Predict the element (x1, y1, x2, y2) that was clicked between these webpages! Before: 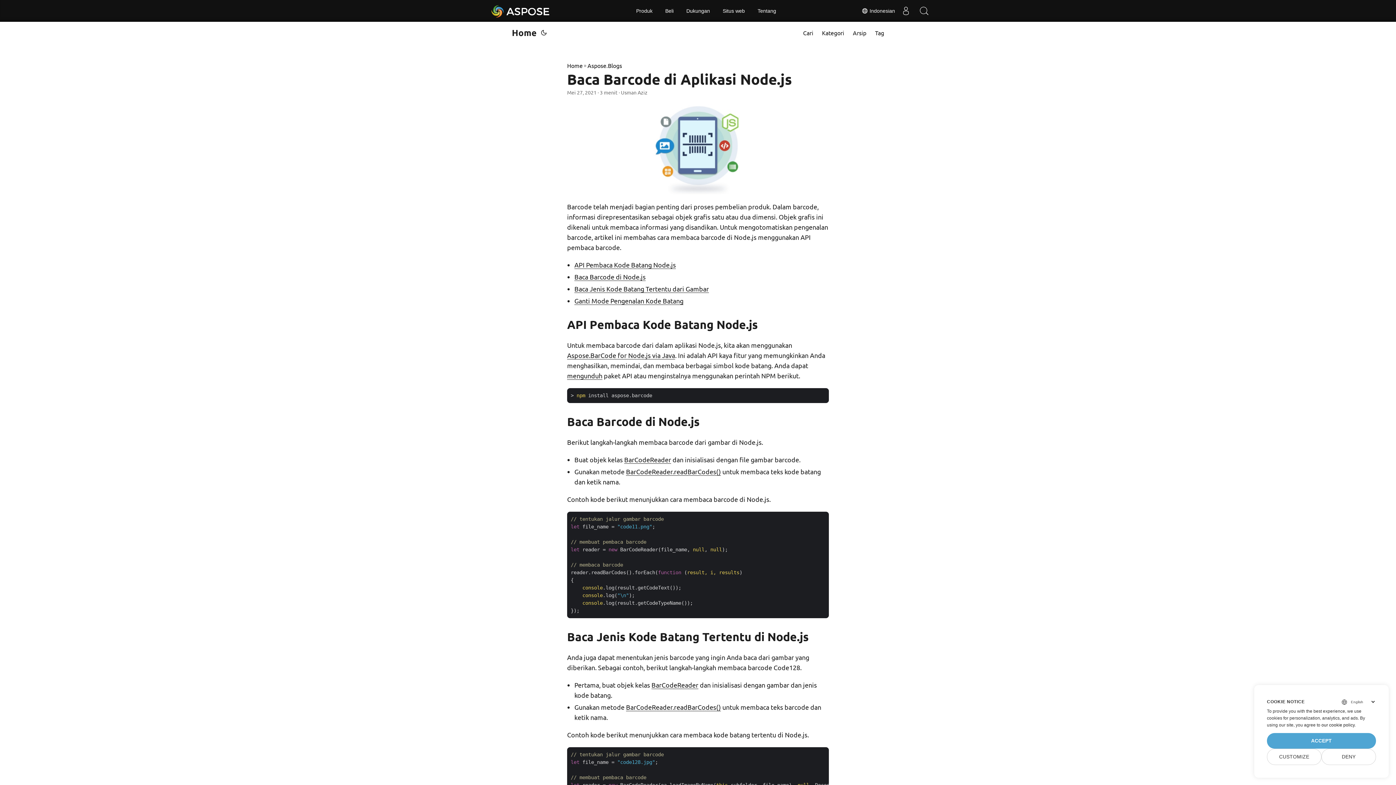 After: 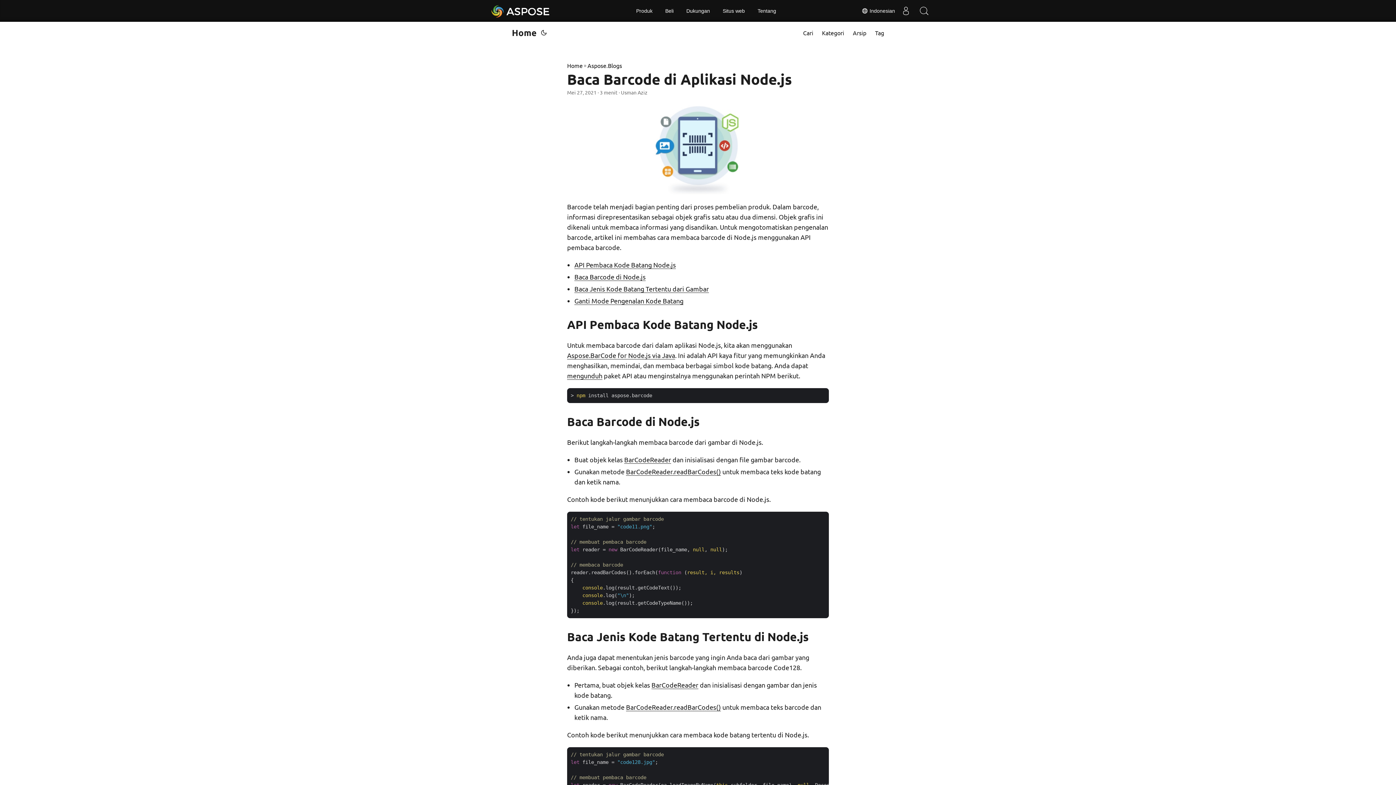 Action: label: DENY bbox: (1321, 749, 1376, 765)